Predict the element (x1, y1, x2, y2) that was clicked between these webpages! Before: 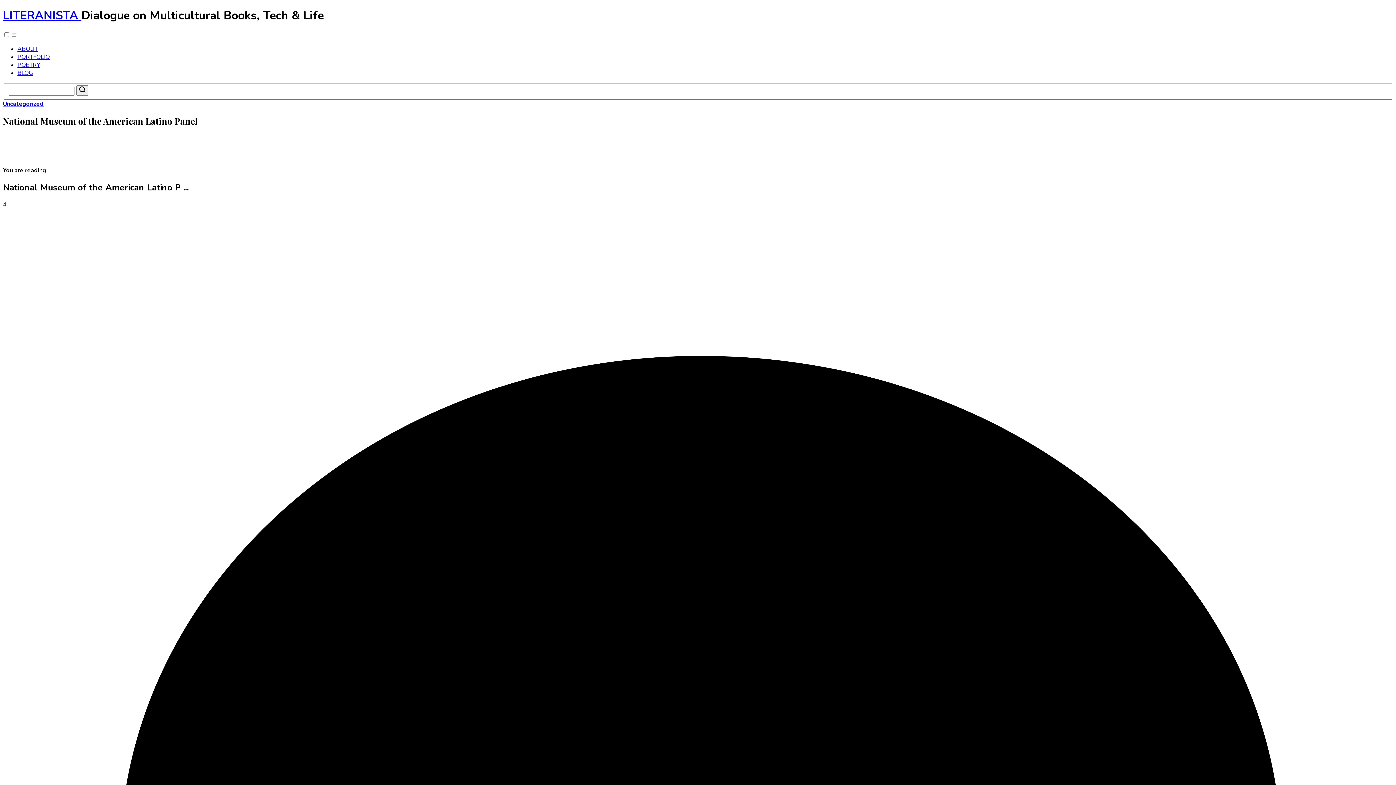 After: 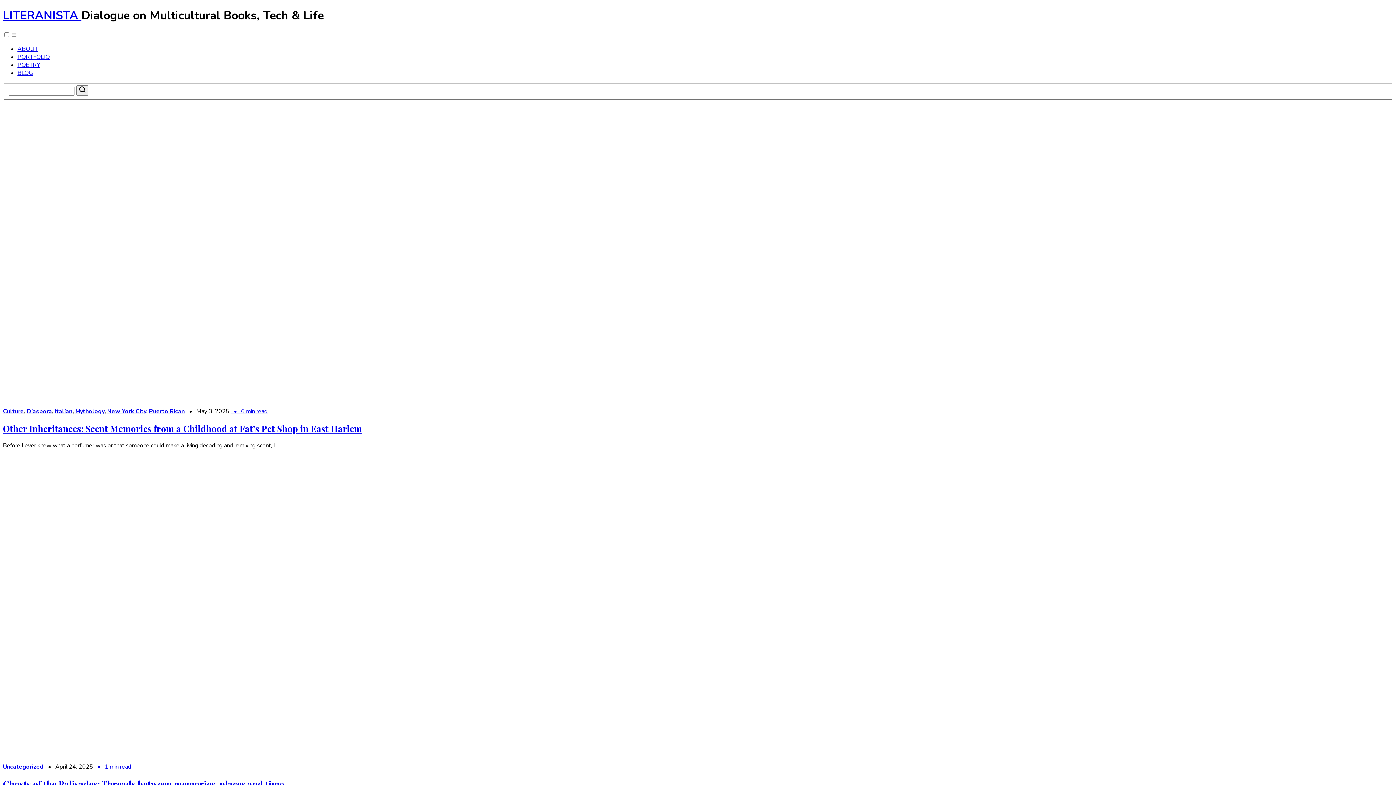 Action: bbox: (17, 69, 32, 77) label: BLOG